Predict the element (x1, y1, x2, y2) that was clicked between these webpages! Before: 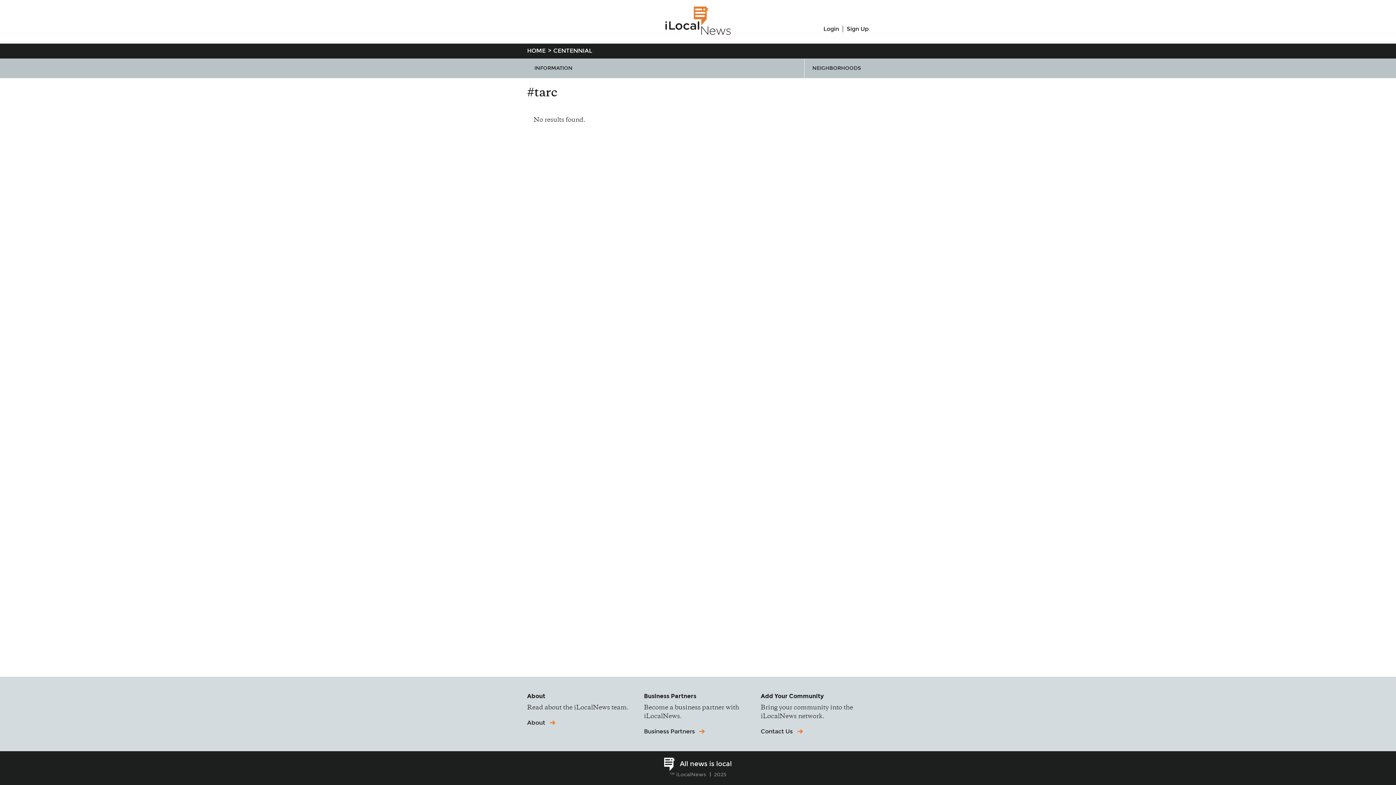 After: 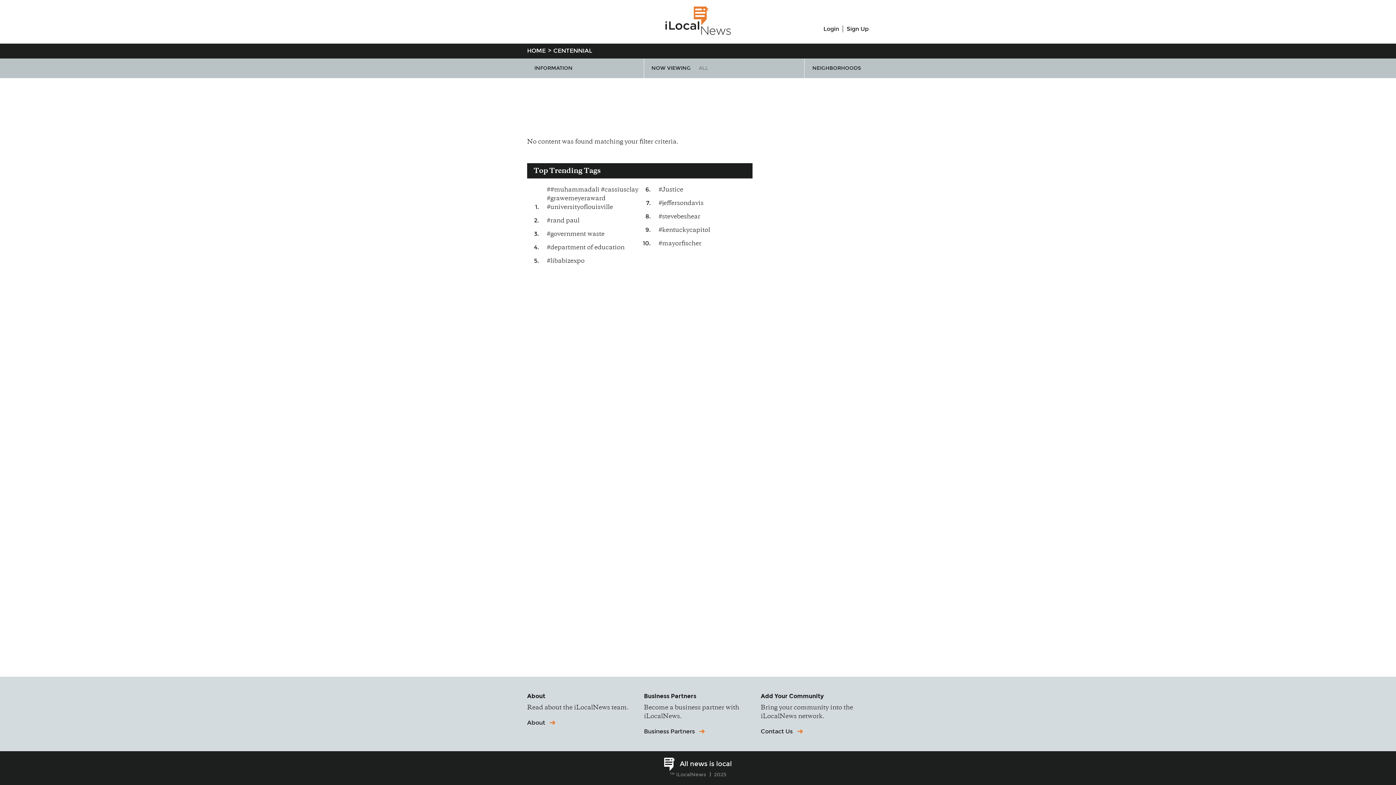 Action: bbox: (553, 47, 592, 54) label: CENTENNIAL